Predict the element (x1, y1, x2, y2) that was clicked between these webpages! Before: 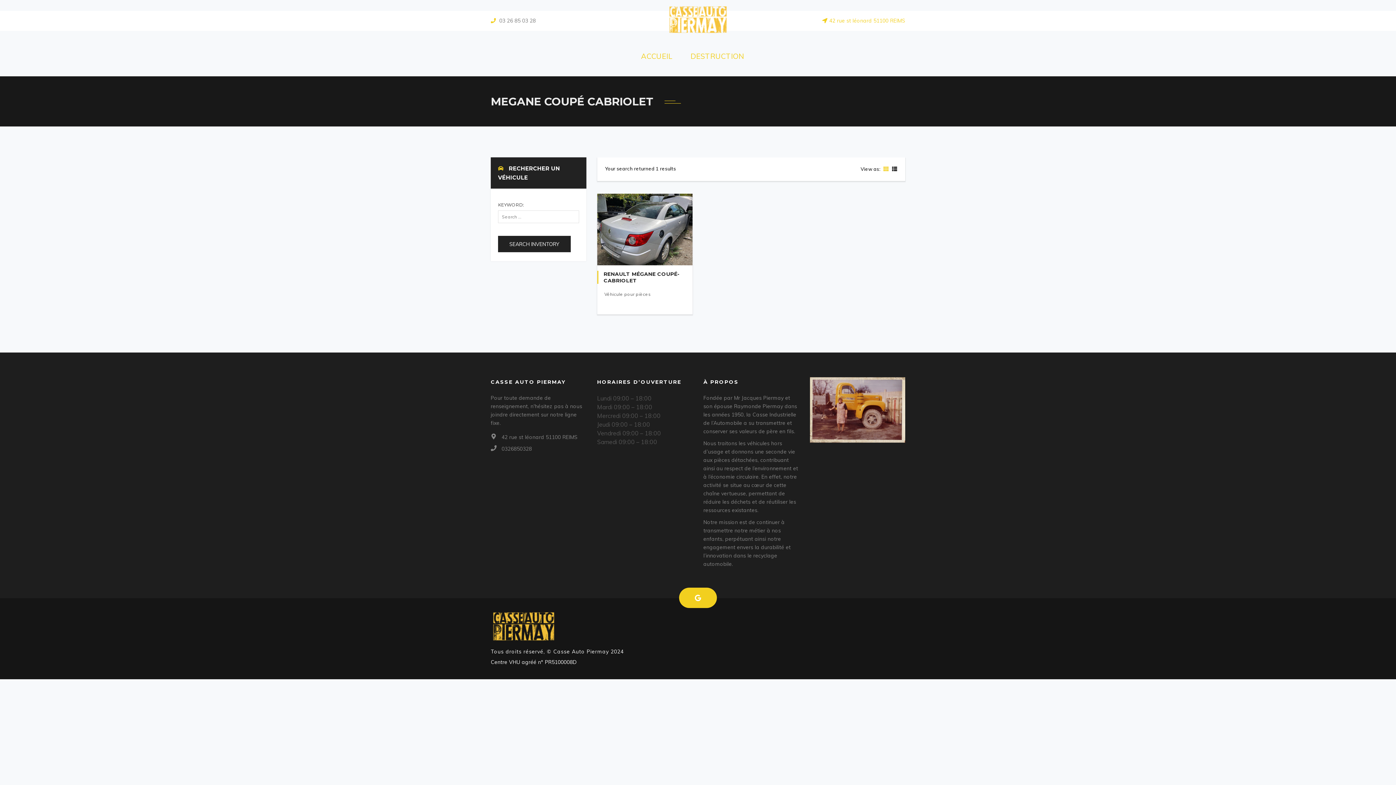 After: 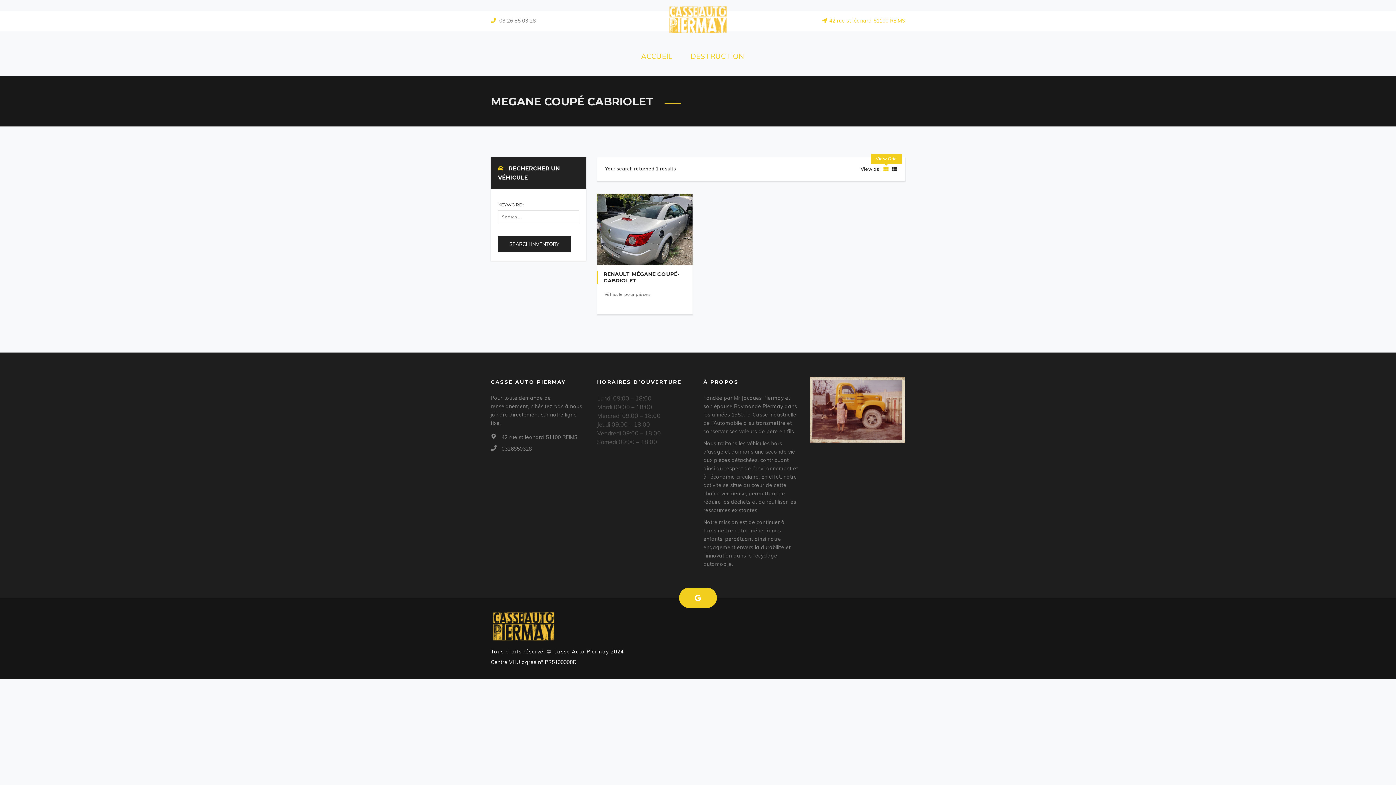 Action: label:  
View Grid bbox: (881, 165, 890, 172)